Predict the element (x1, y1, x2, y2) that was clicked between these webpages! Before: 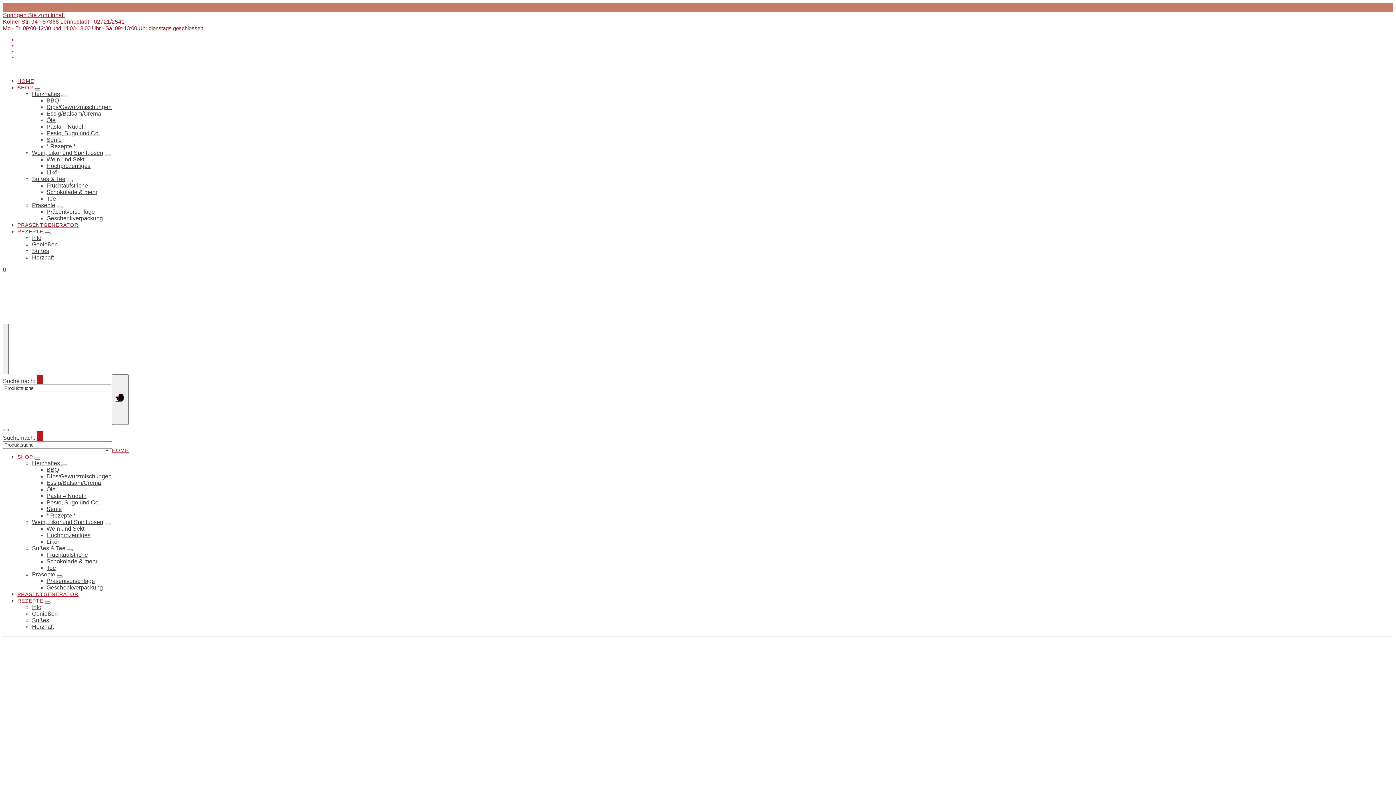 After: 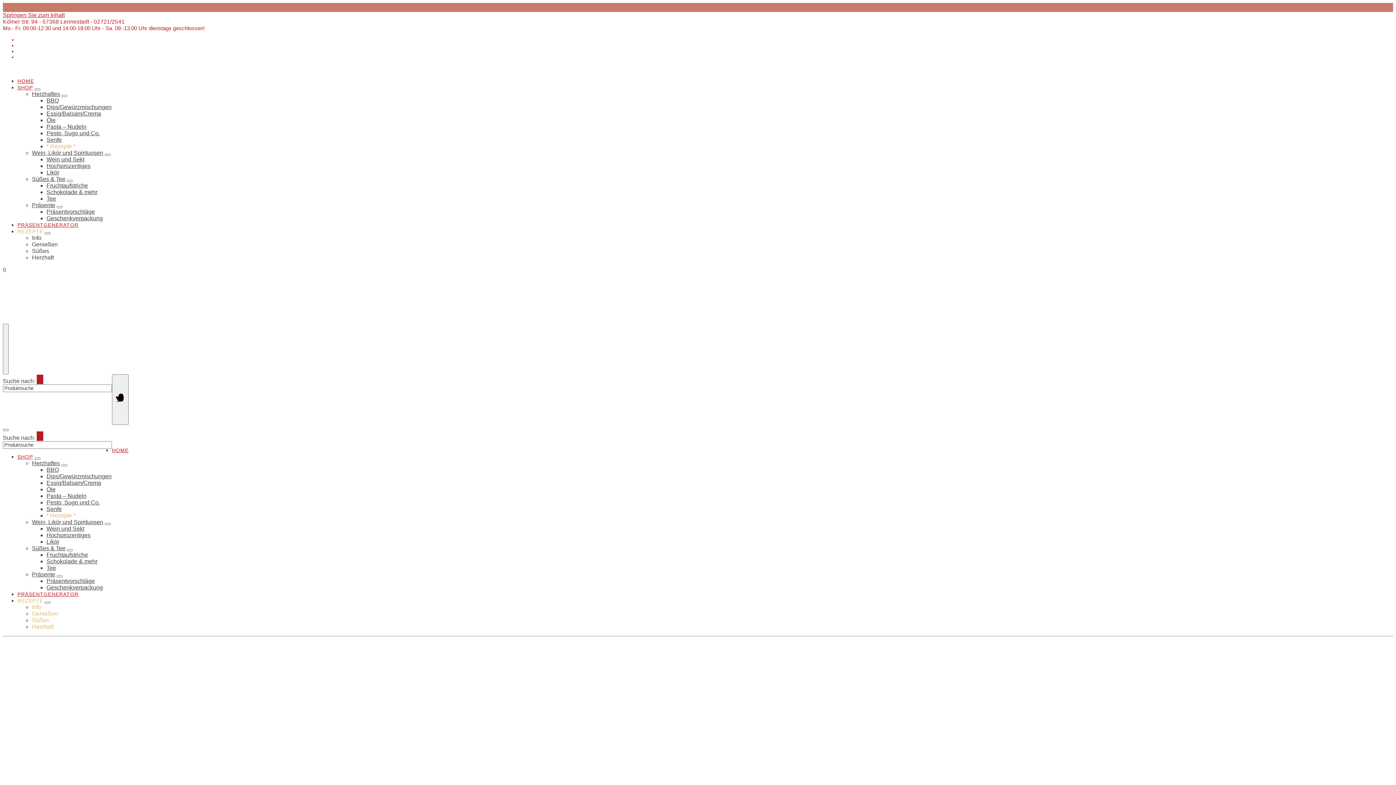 Action: bbox: (46, 512, 75, 518) label: * Rezepte *